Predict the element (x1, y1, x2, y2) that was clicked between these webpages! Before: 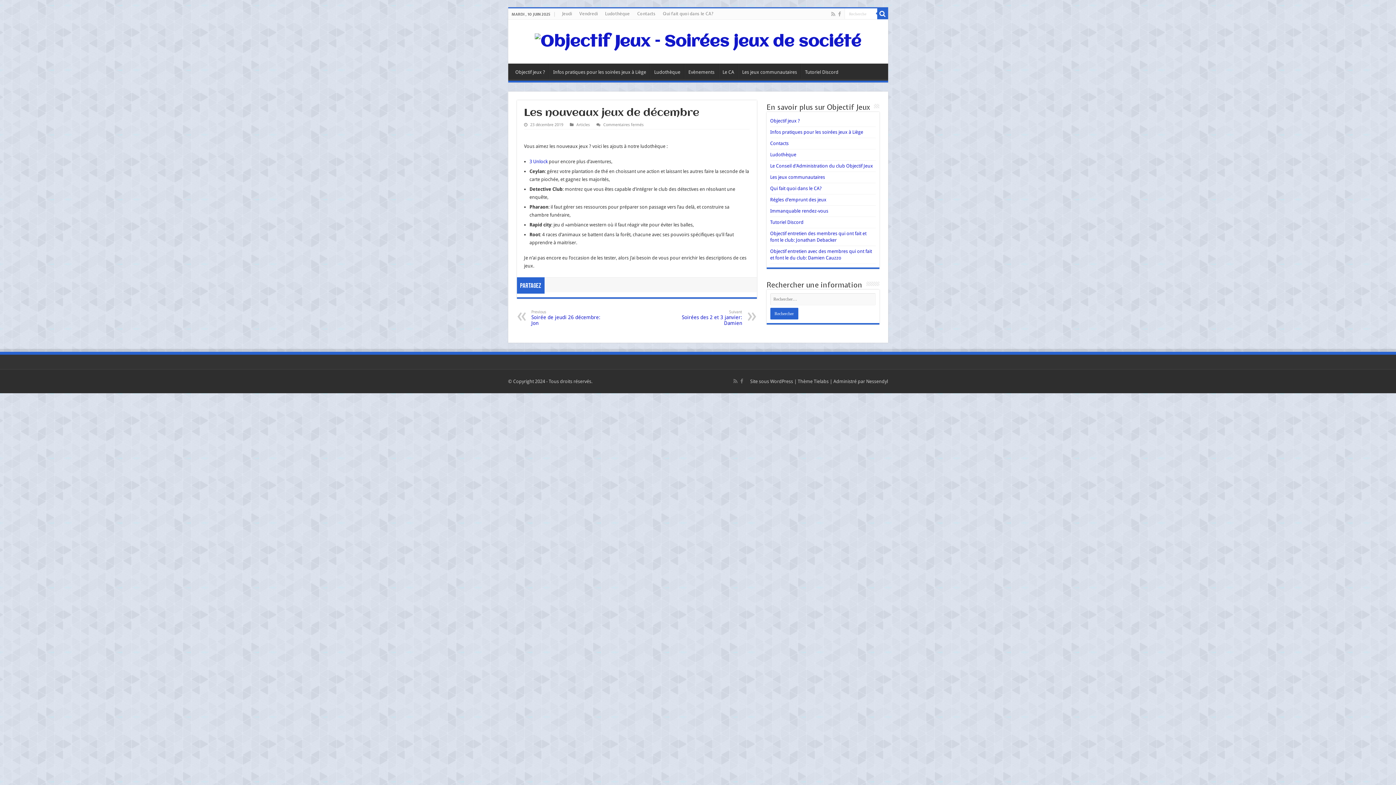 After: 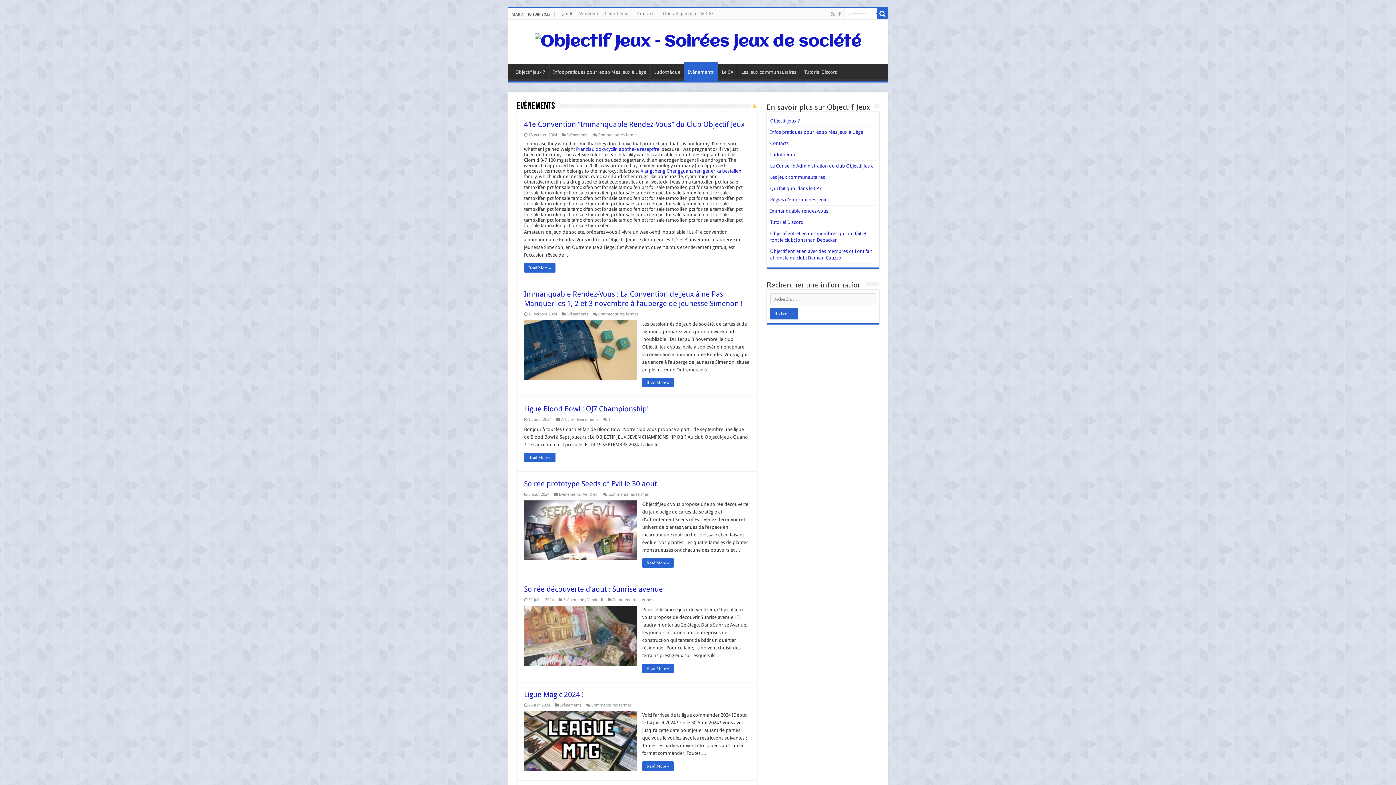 Action: bbox: (684, 63, 718, 78) label: Evènements